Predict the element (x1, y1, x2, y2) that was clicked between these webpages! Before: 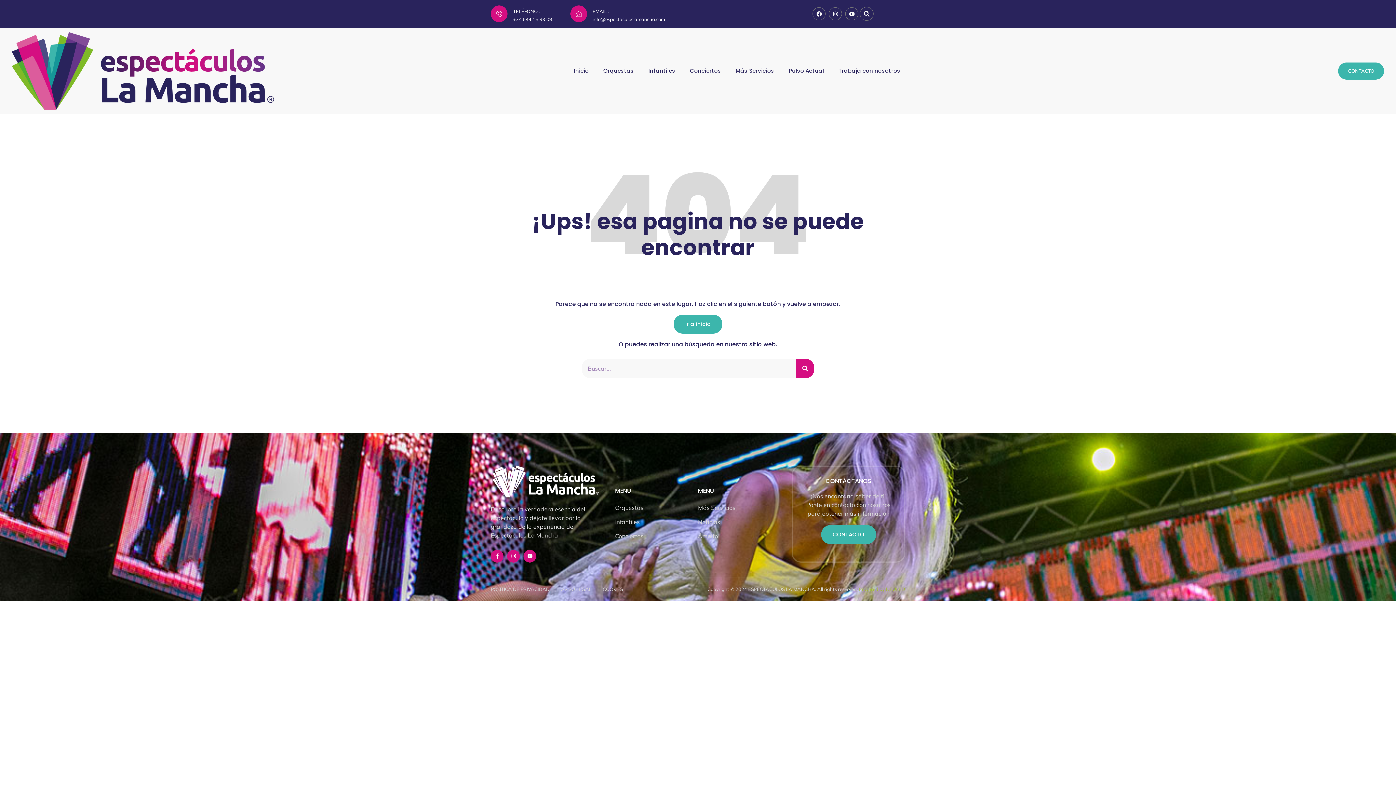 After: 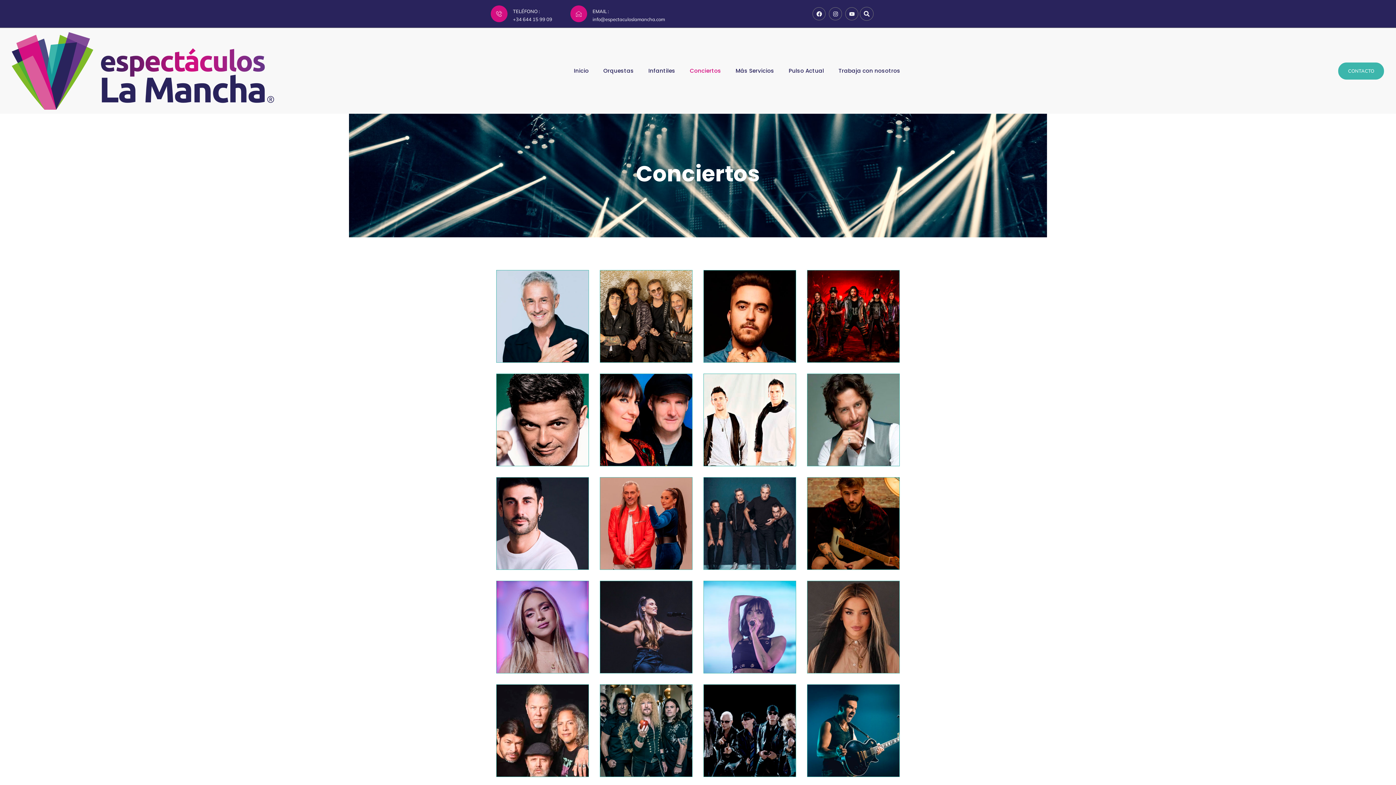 Action: bbox: (615, 532, 698, 540) label: Conciertos